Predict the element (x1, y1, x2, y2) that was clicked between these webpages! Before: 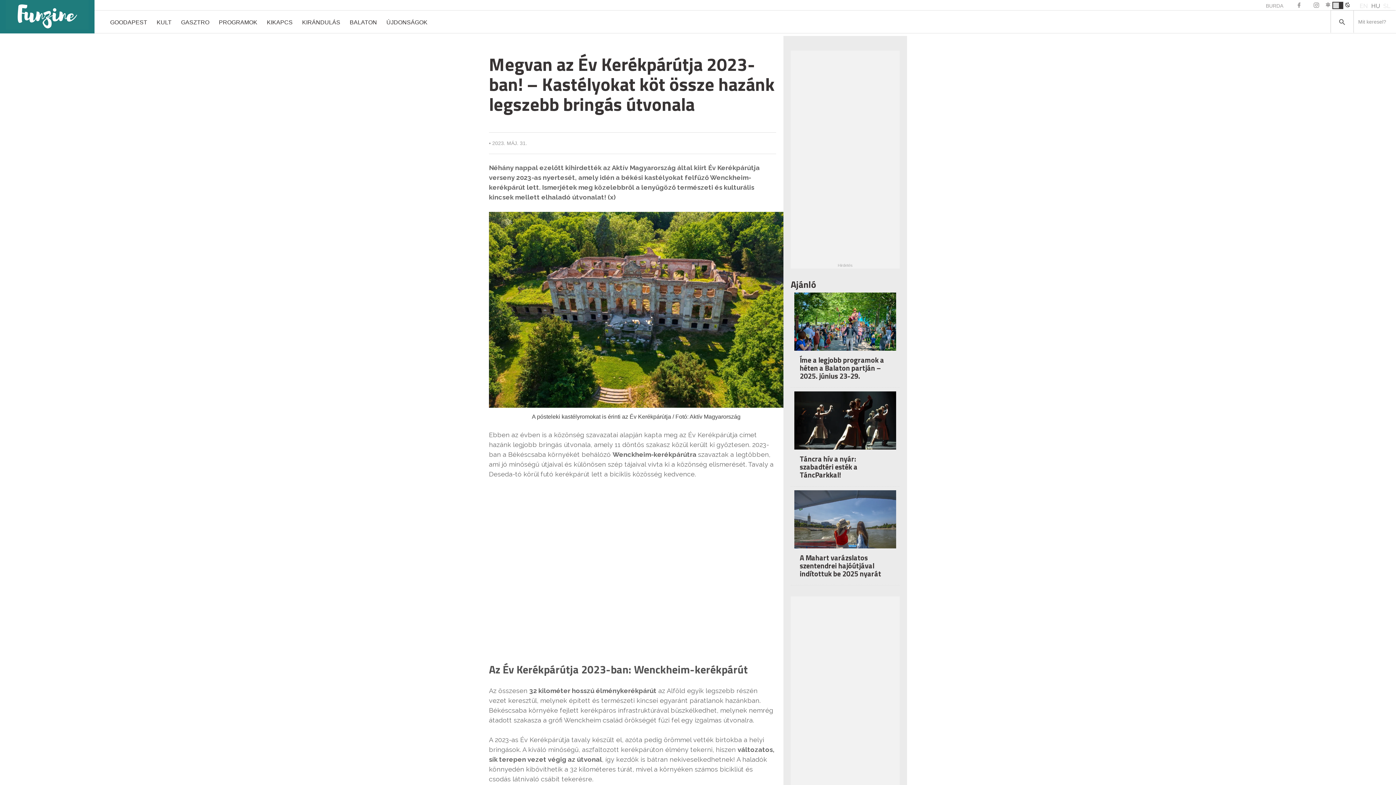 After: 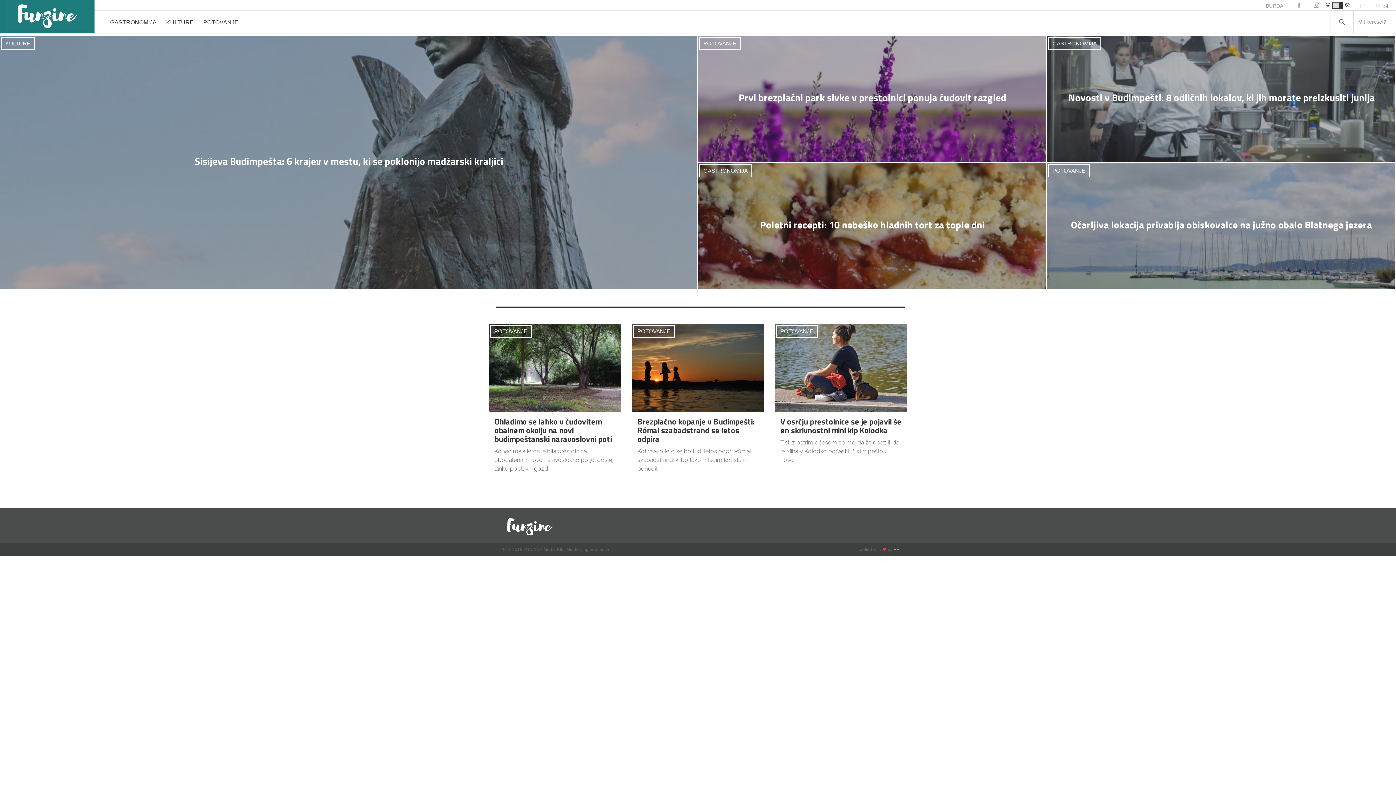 Action: bbox: (1381, 2, 1392, 9) label: SL